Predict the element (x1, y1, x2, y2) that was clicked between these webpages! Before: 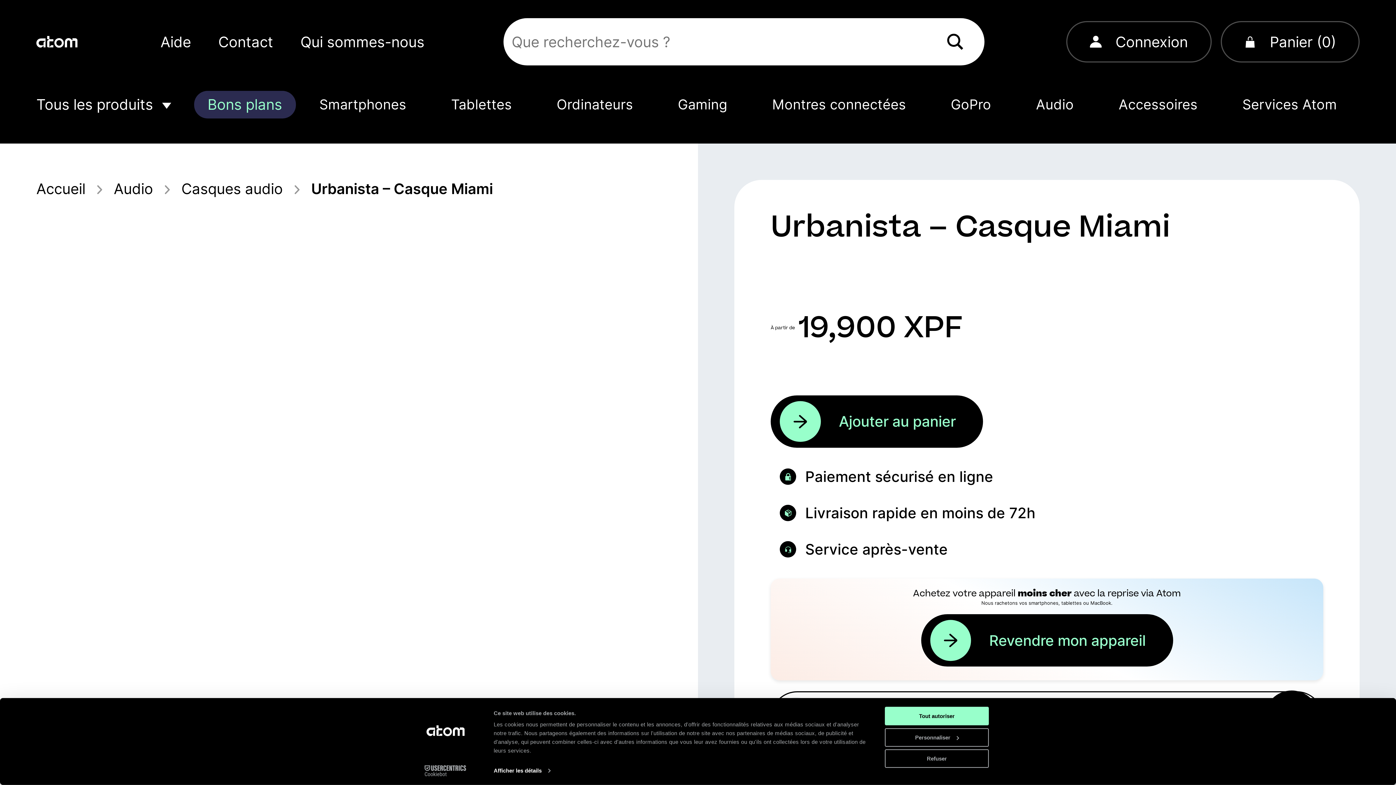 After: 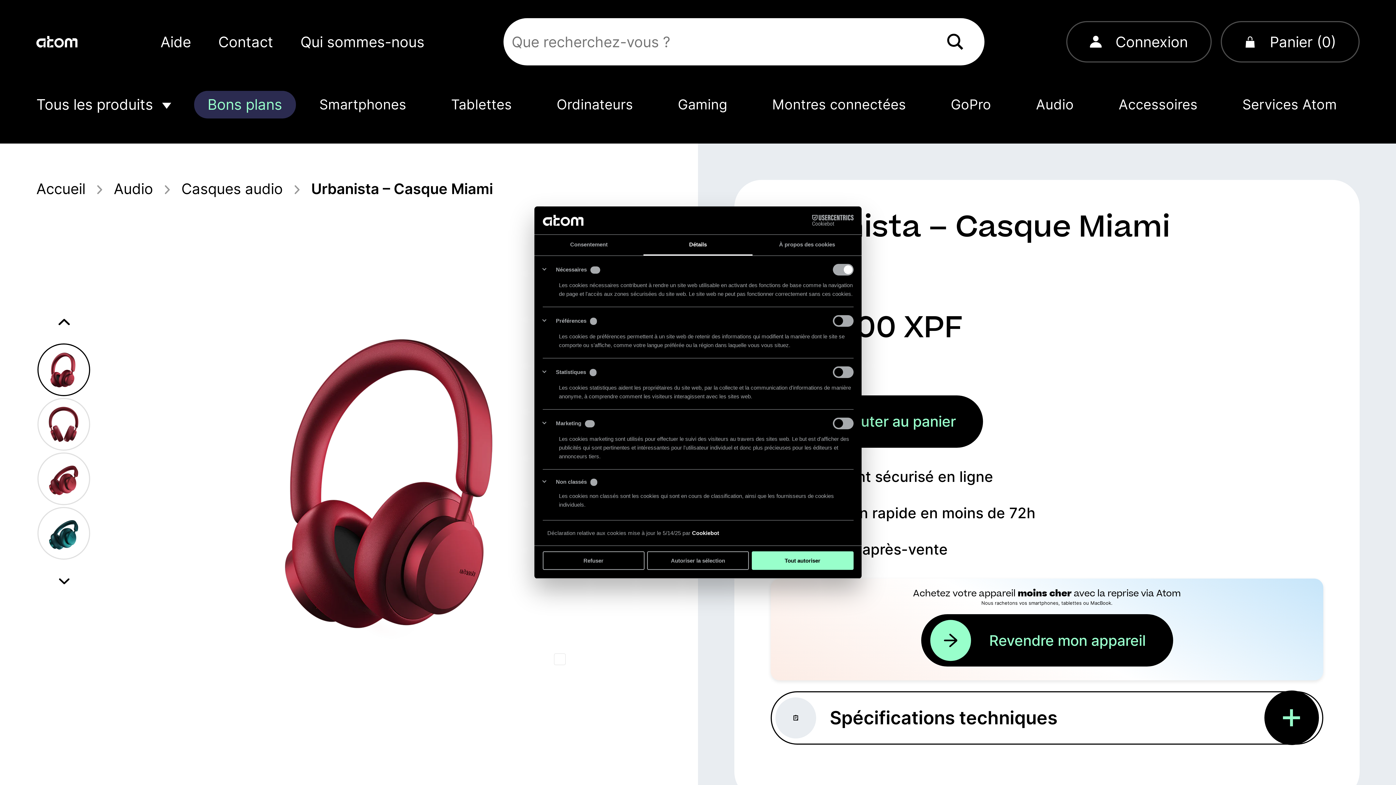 Action: bbox: (493, 765, 550, 776) label: Afficher les détails